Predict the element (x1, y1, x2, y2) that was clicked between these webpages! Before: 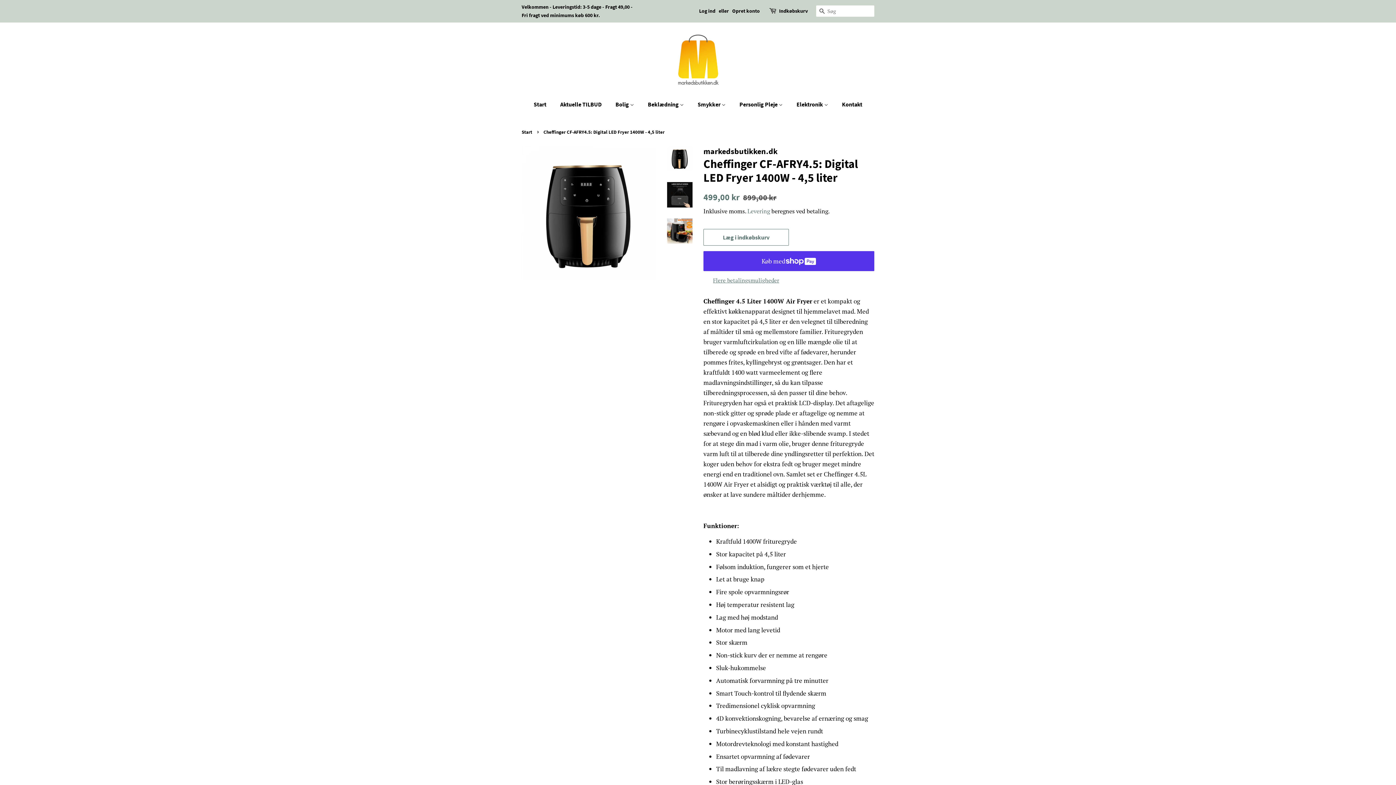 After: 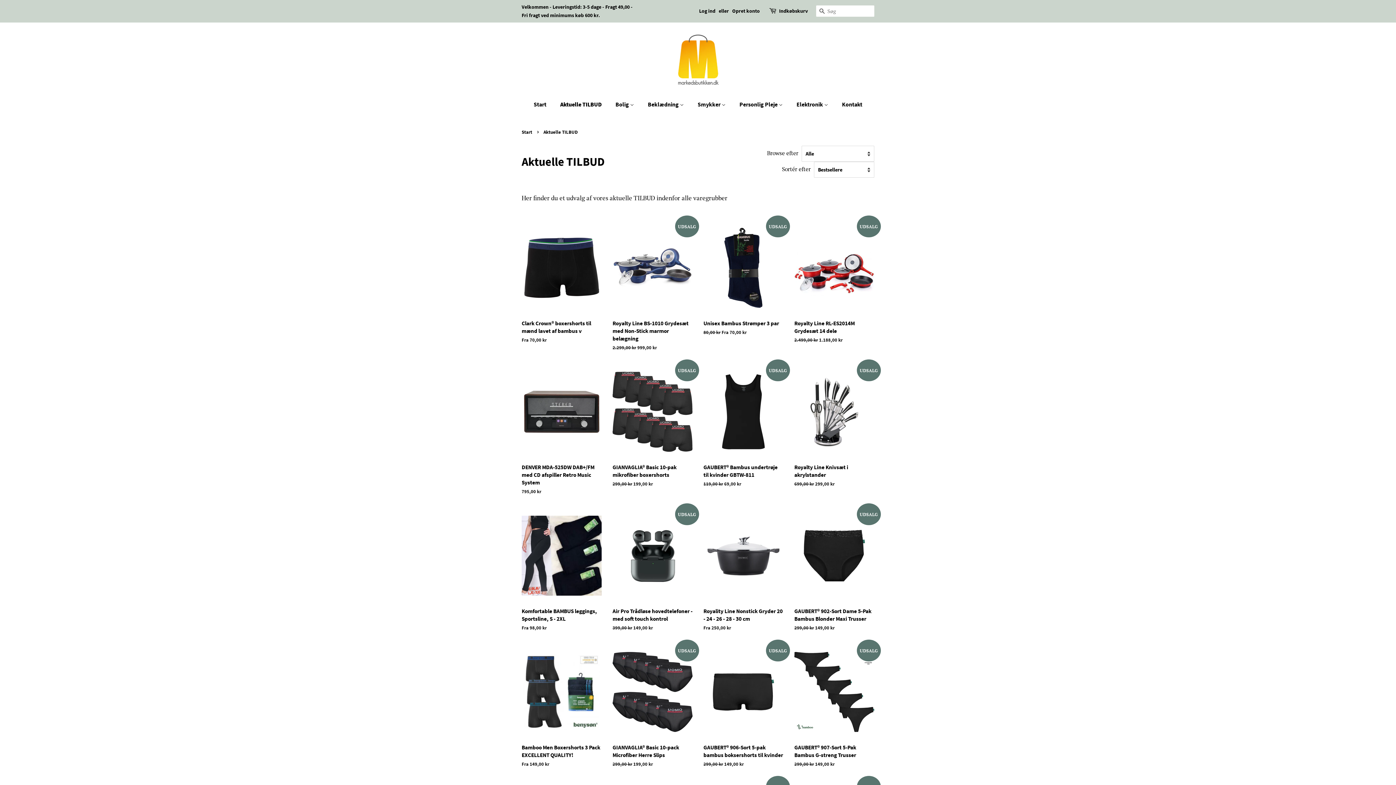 Action: label: Aktuelle TILBUD bbox: (554, 97, 609, 112)